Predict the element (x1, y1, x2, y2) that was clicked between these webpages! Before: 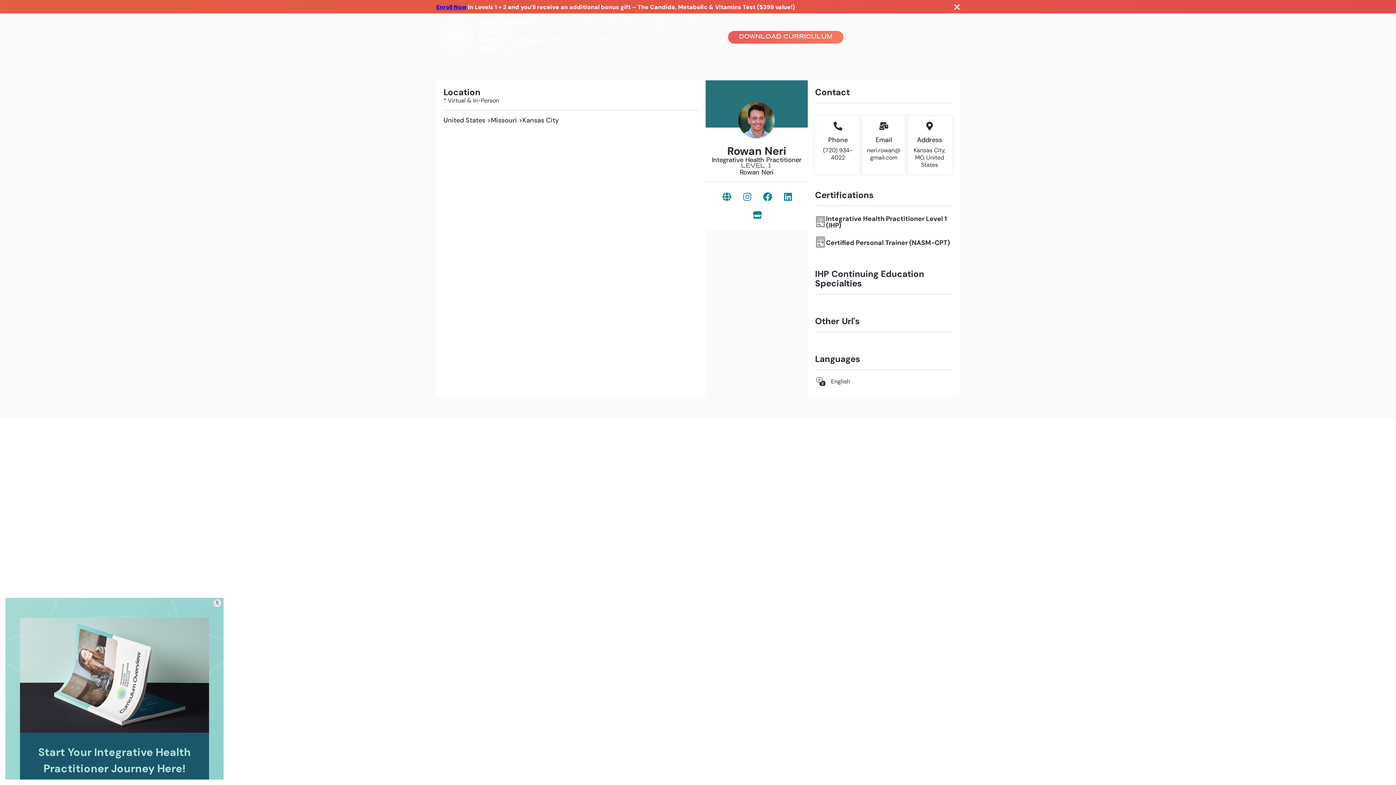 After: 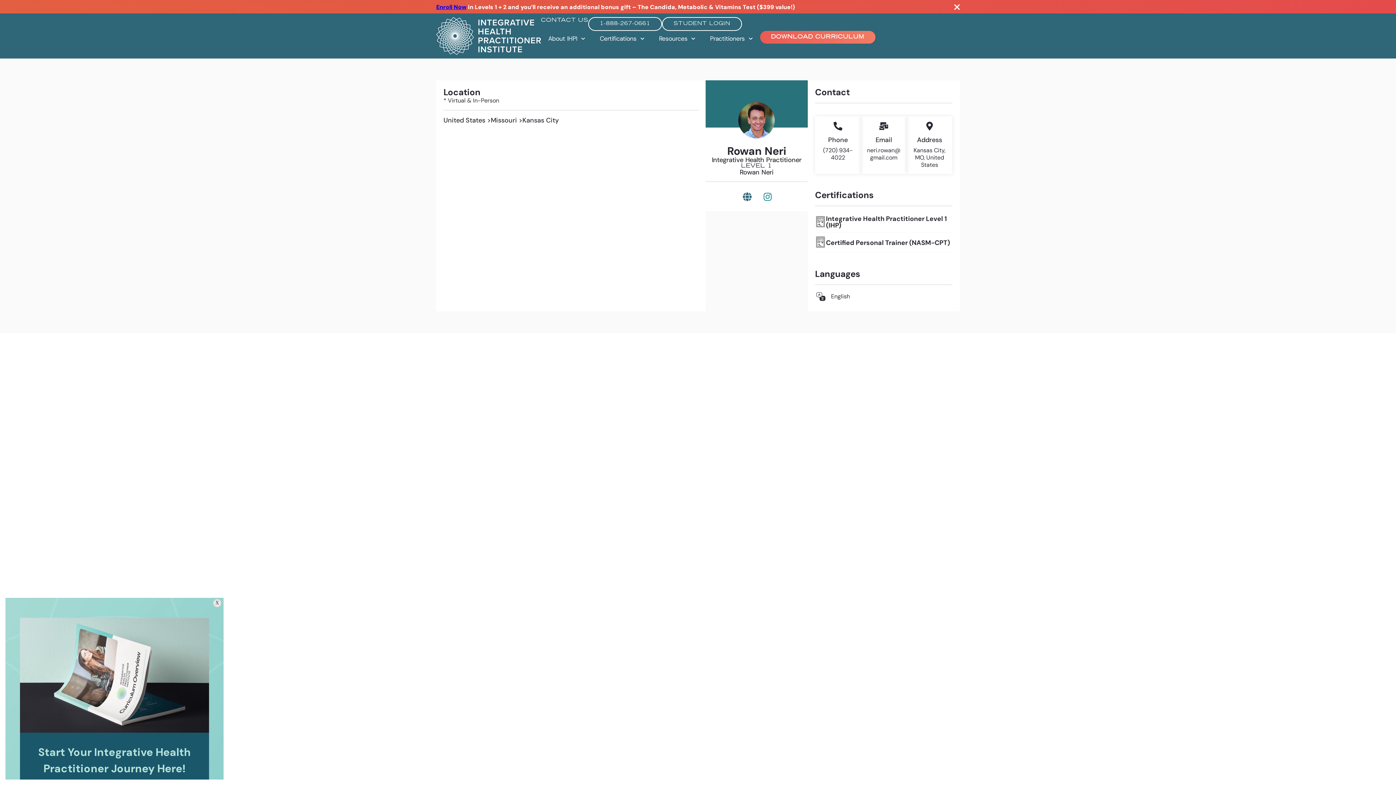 Action: bbox: (738, 187, 756, 205) label: Instagram